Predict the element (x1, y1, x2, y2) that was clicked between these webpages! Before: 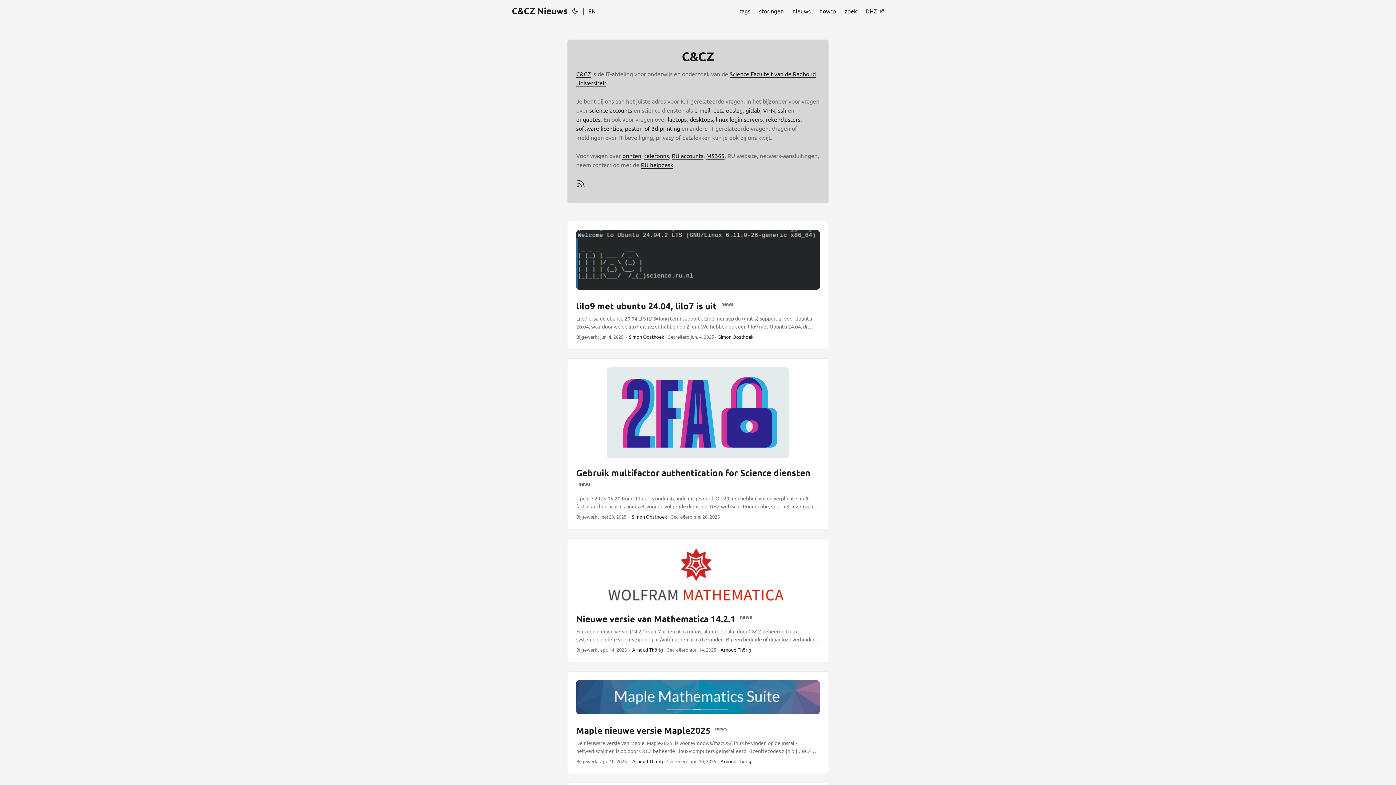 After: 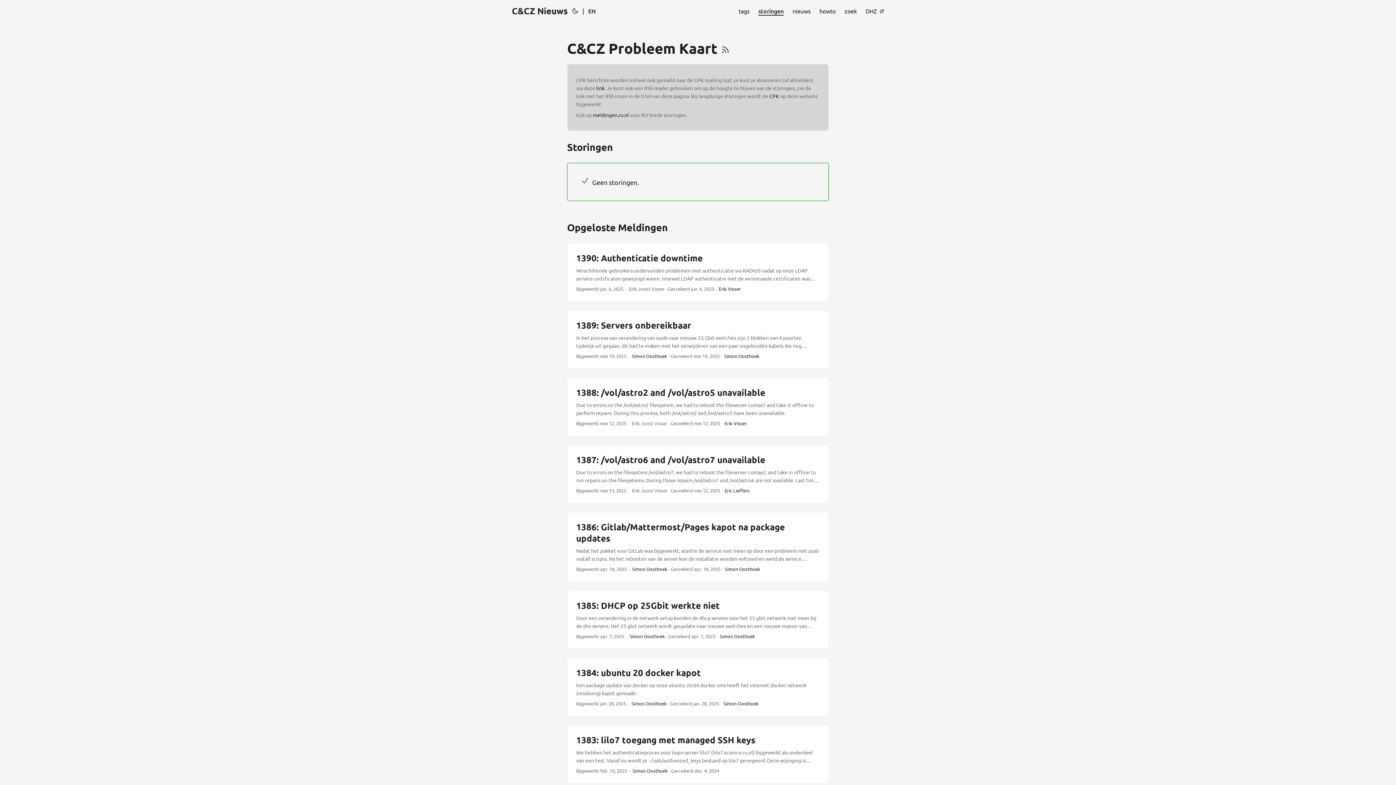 Action: label: storingen bbox: (759, 0, 784, 21)